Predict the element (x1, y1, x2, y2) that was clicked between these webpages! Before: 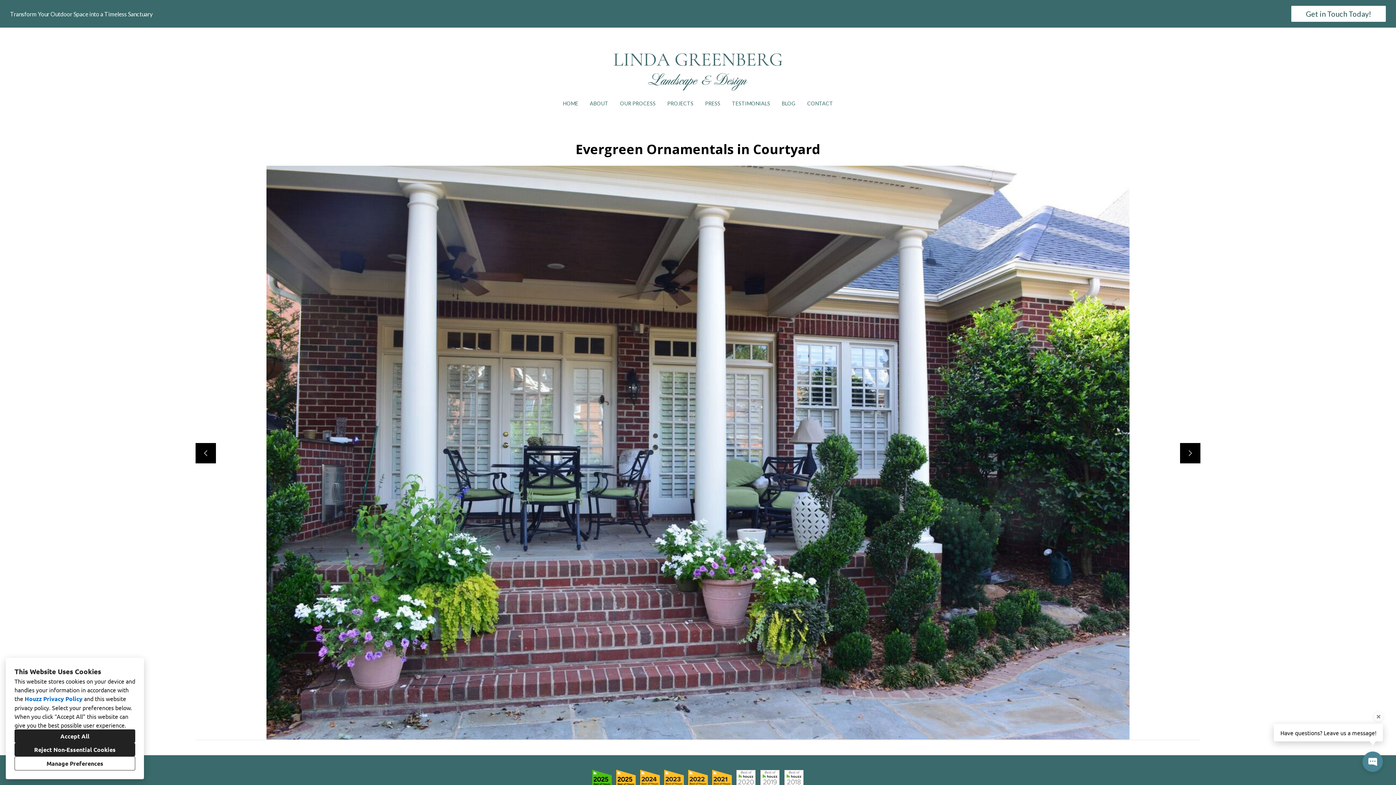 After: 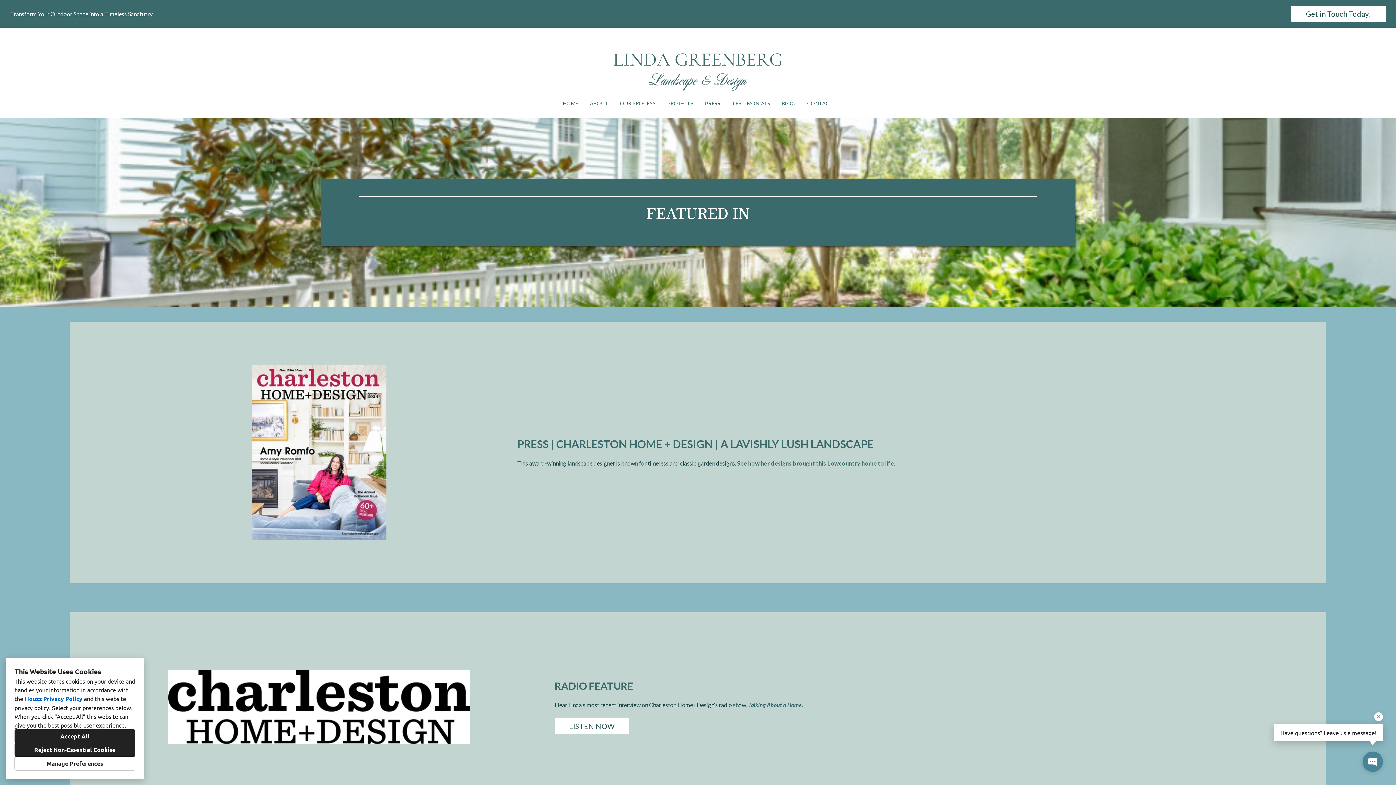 Action: label: PRESS bbox: (699, 97, 726, 109)